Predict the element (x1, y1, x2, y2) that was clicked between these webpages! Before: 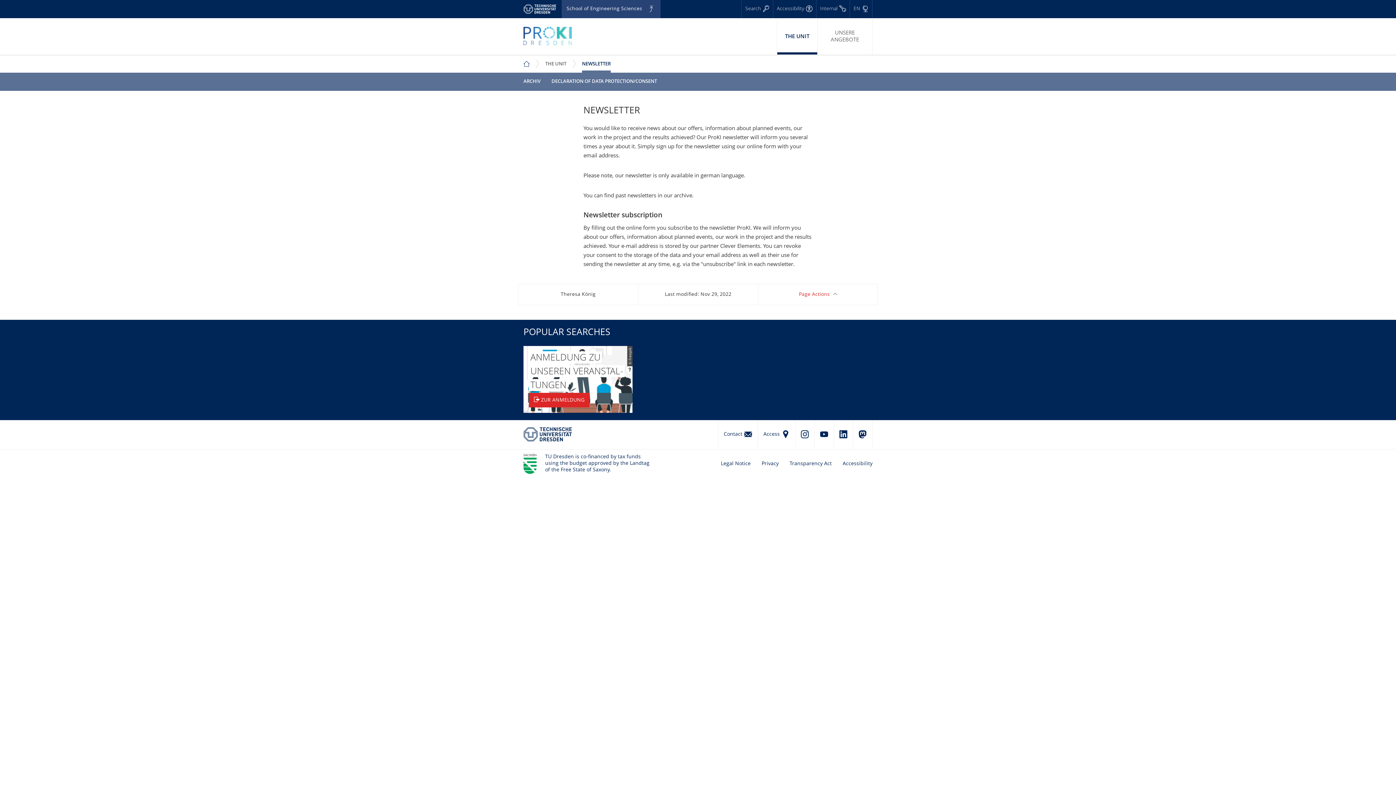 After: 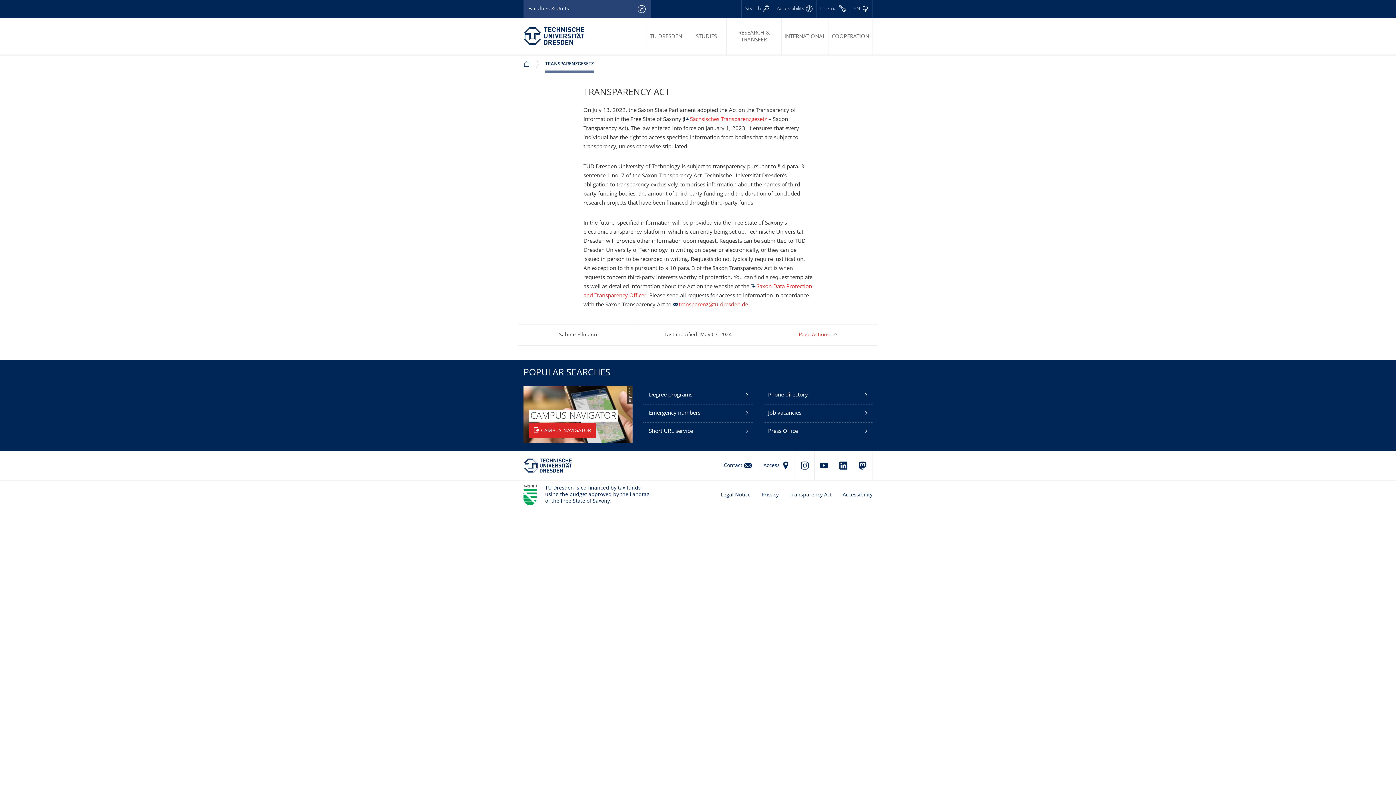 Action: bbox: (784, 449, 837, 478) label: Transparency Act